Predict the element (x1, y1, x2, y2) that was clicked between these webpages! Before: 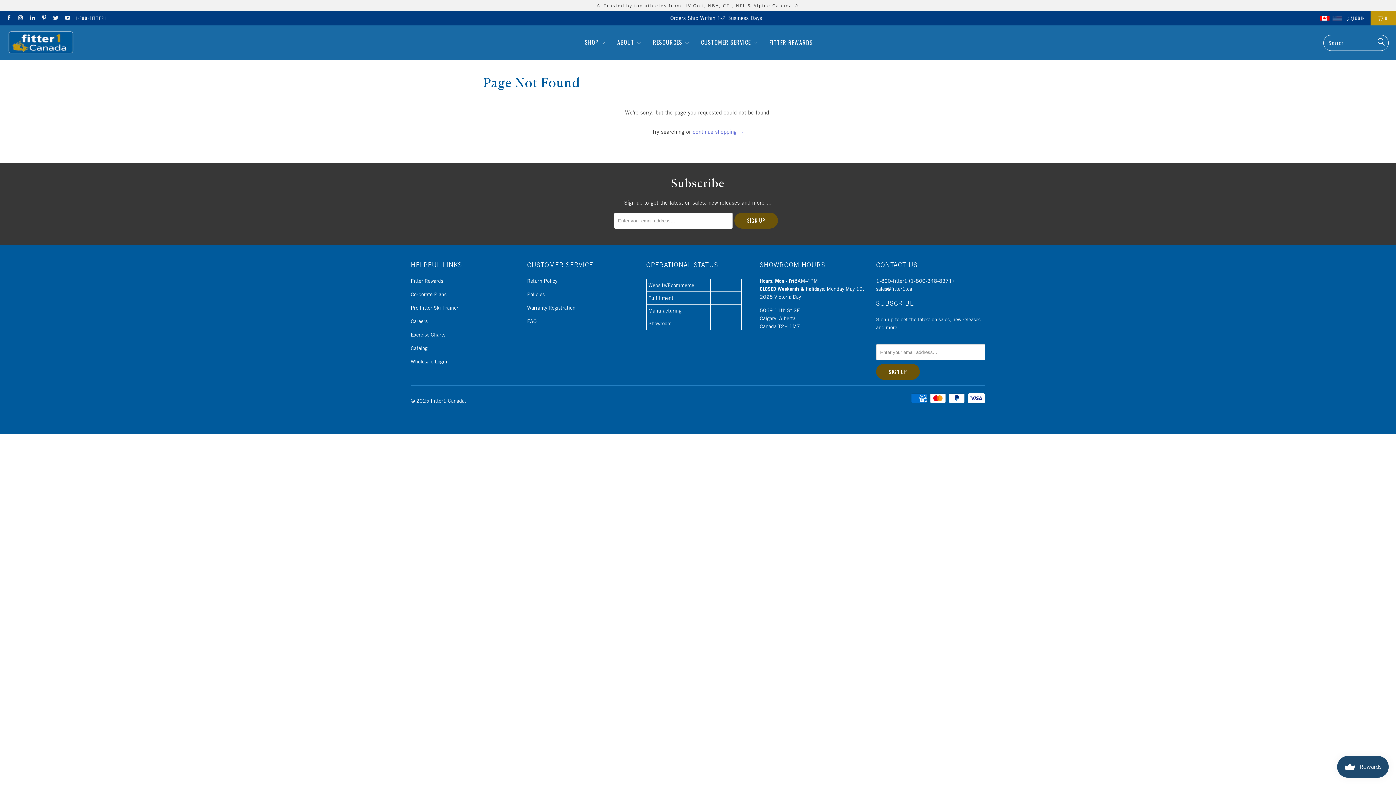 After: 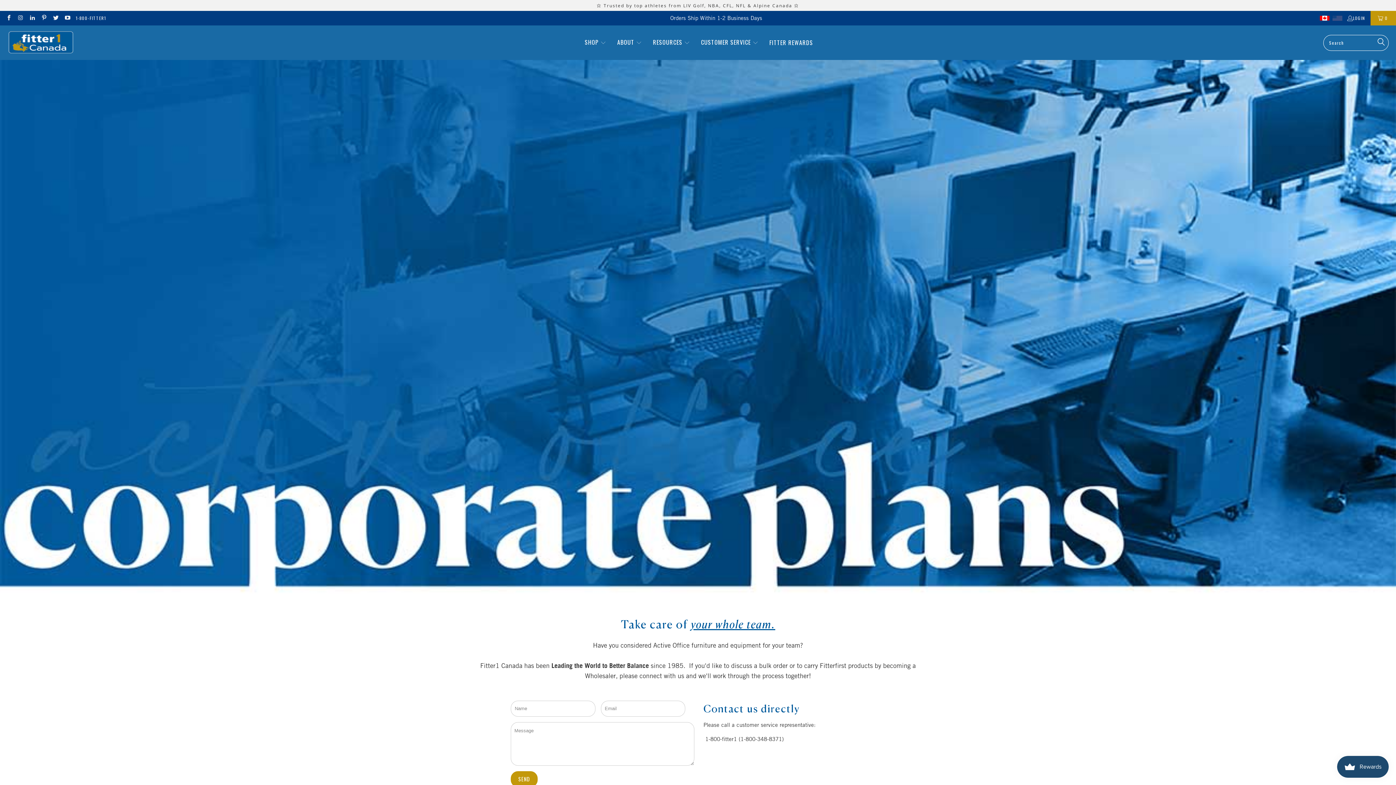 Action: label: Go to /pages/corporate-plans bbox: (410, 291, 446, 297)